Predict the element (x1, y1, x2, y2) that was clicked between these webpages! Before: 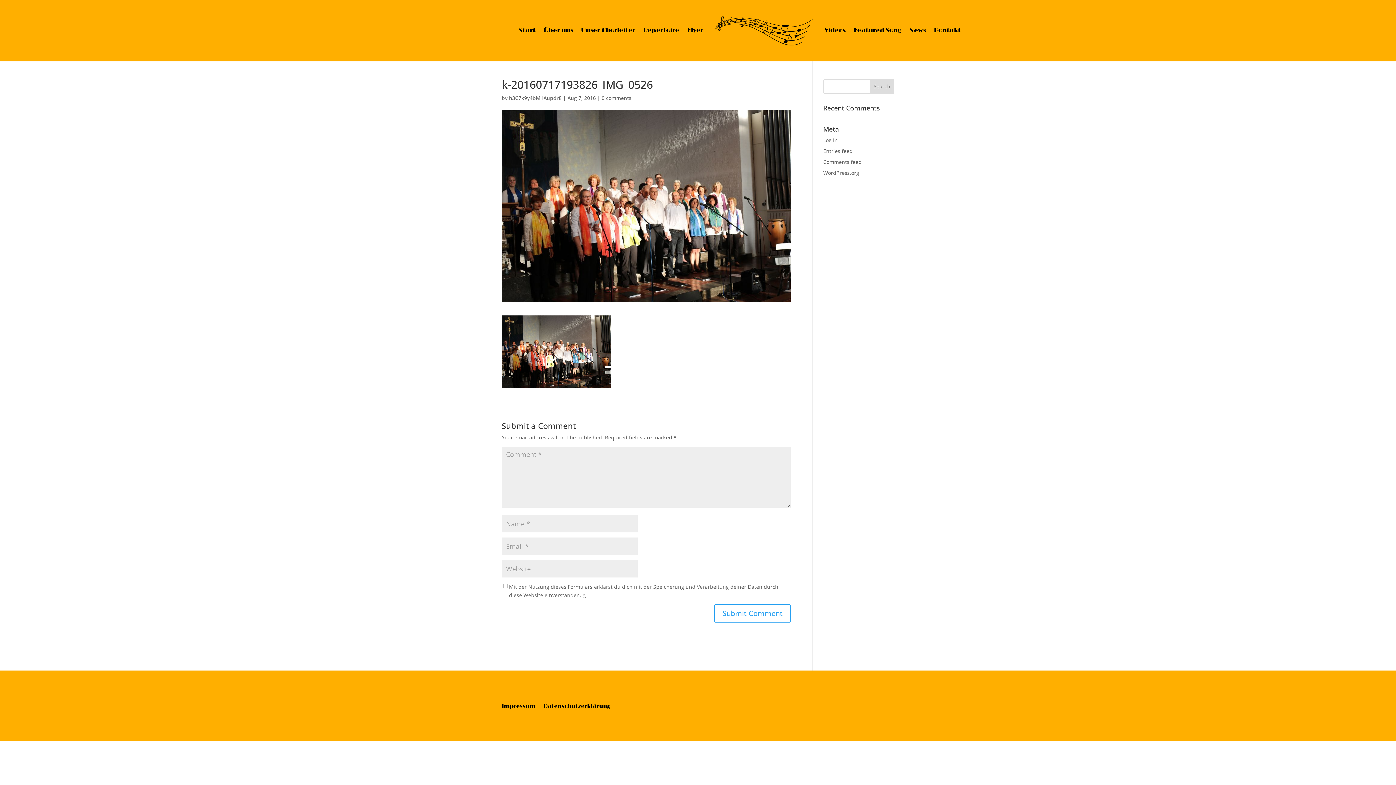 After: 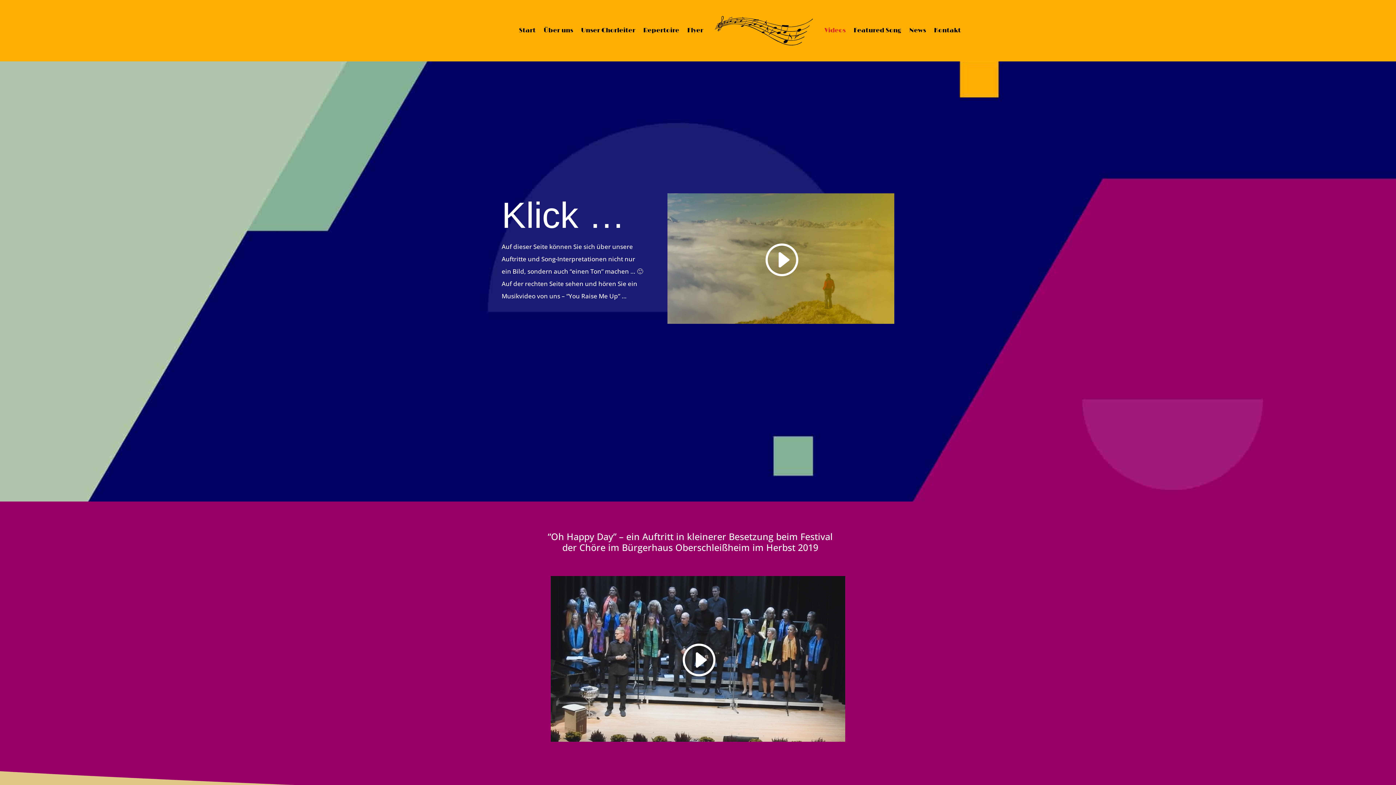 Action: bbox: (824, 13, 845, 47) label: Videos